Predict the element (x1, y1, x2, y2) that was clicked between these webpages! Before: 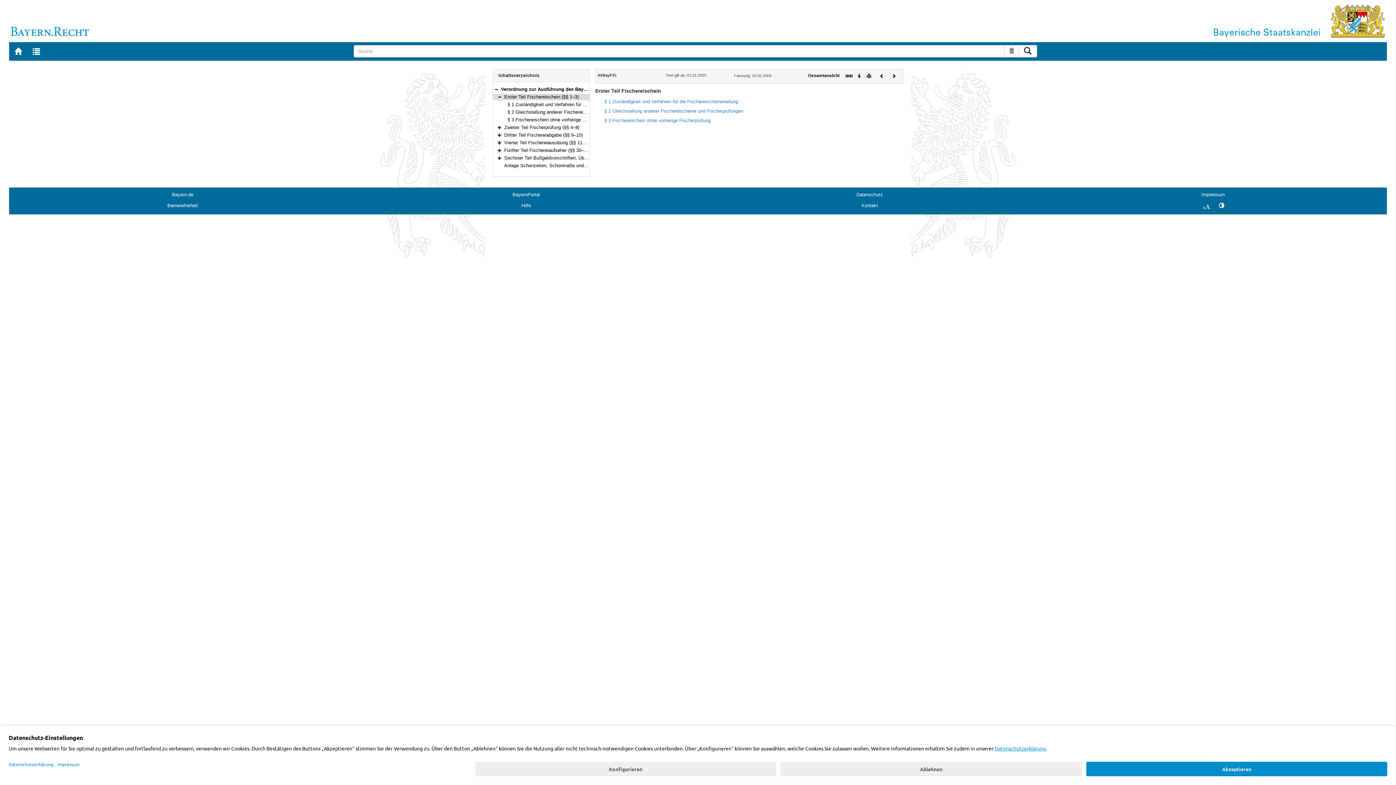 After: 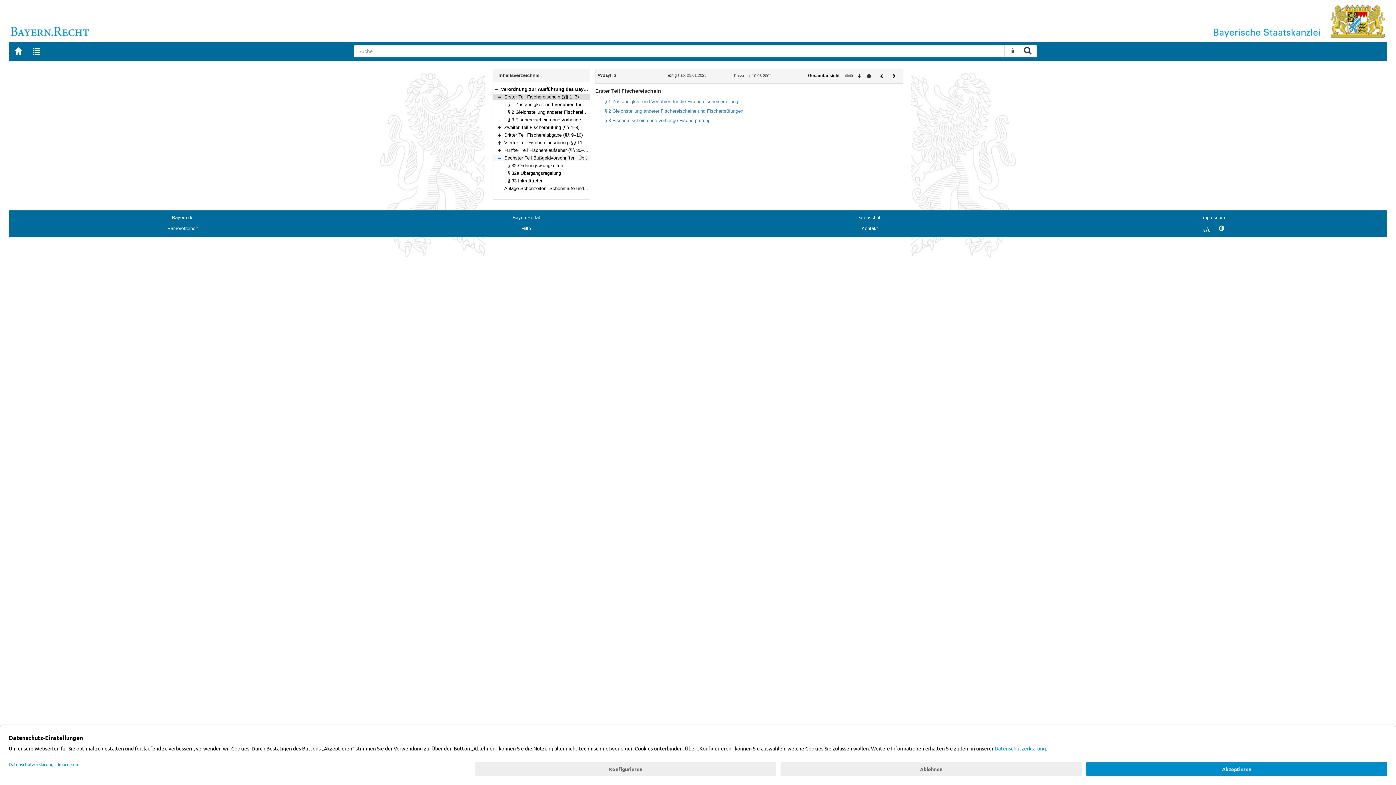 Action: label: Bereich erweitern bbox: (497, 155, 501, 160)